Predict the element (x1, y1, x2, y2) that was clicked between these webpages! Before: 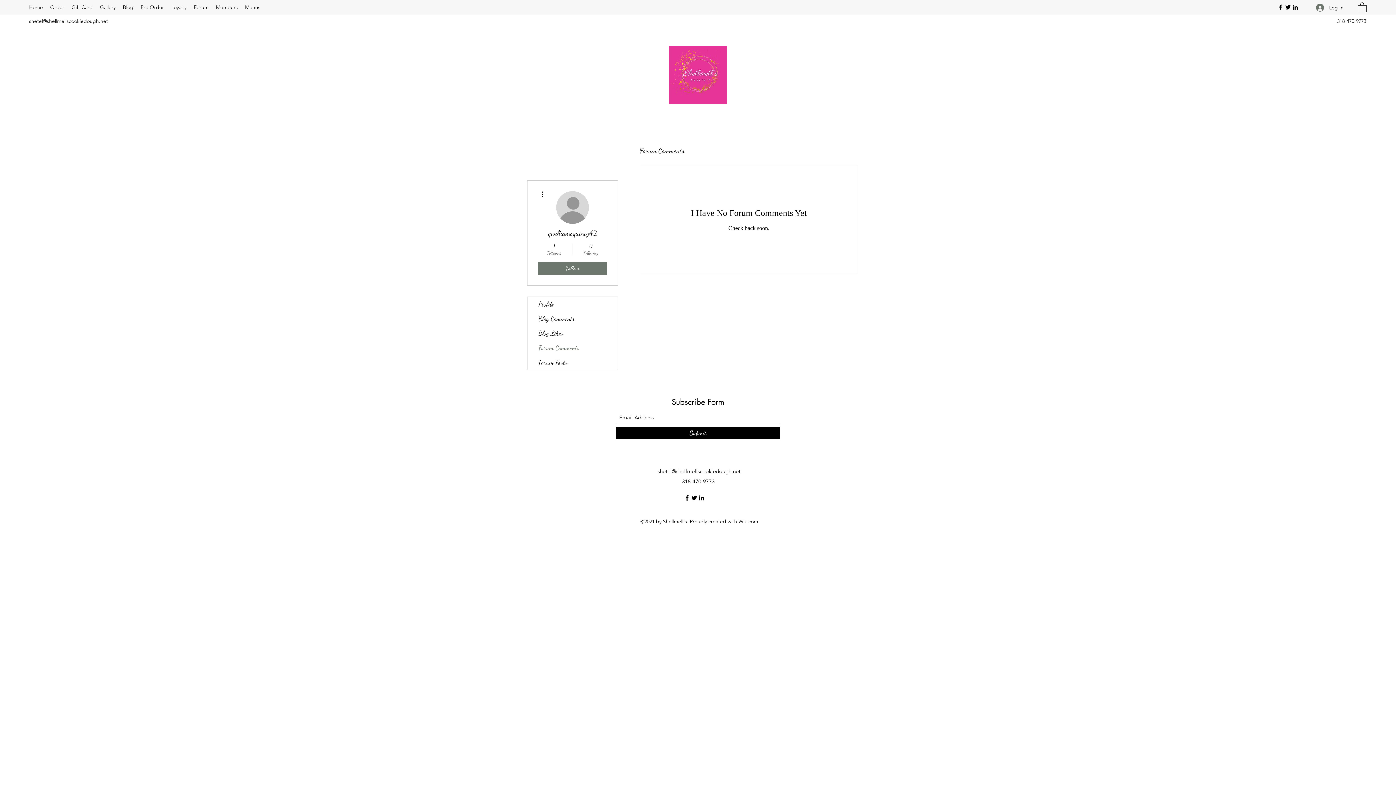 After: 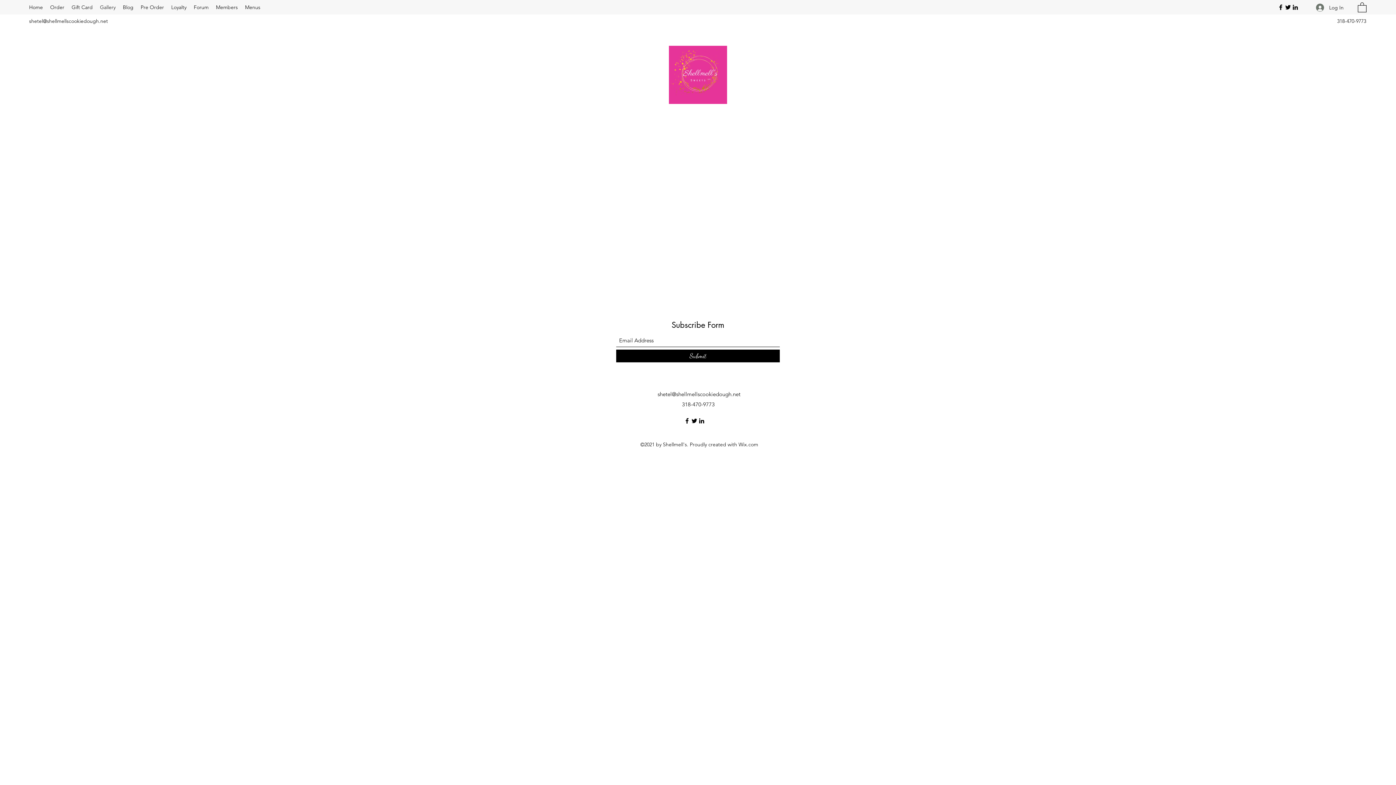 Action: bbox: (96, 1, 119, 12) label: Gallery